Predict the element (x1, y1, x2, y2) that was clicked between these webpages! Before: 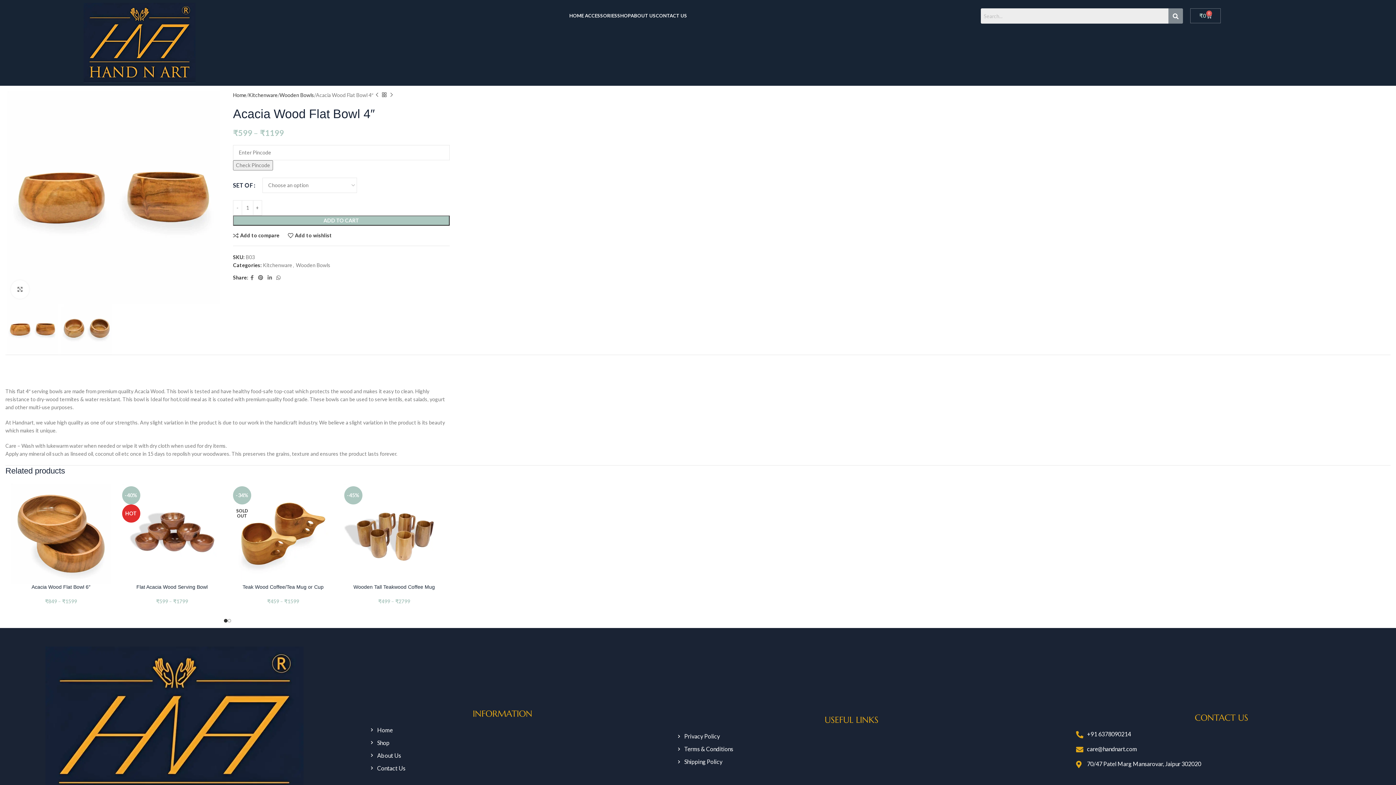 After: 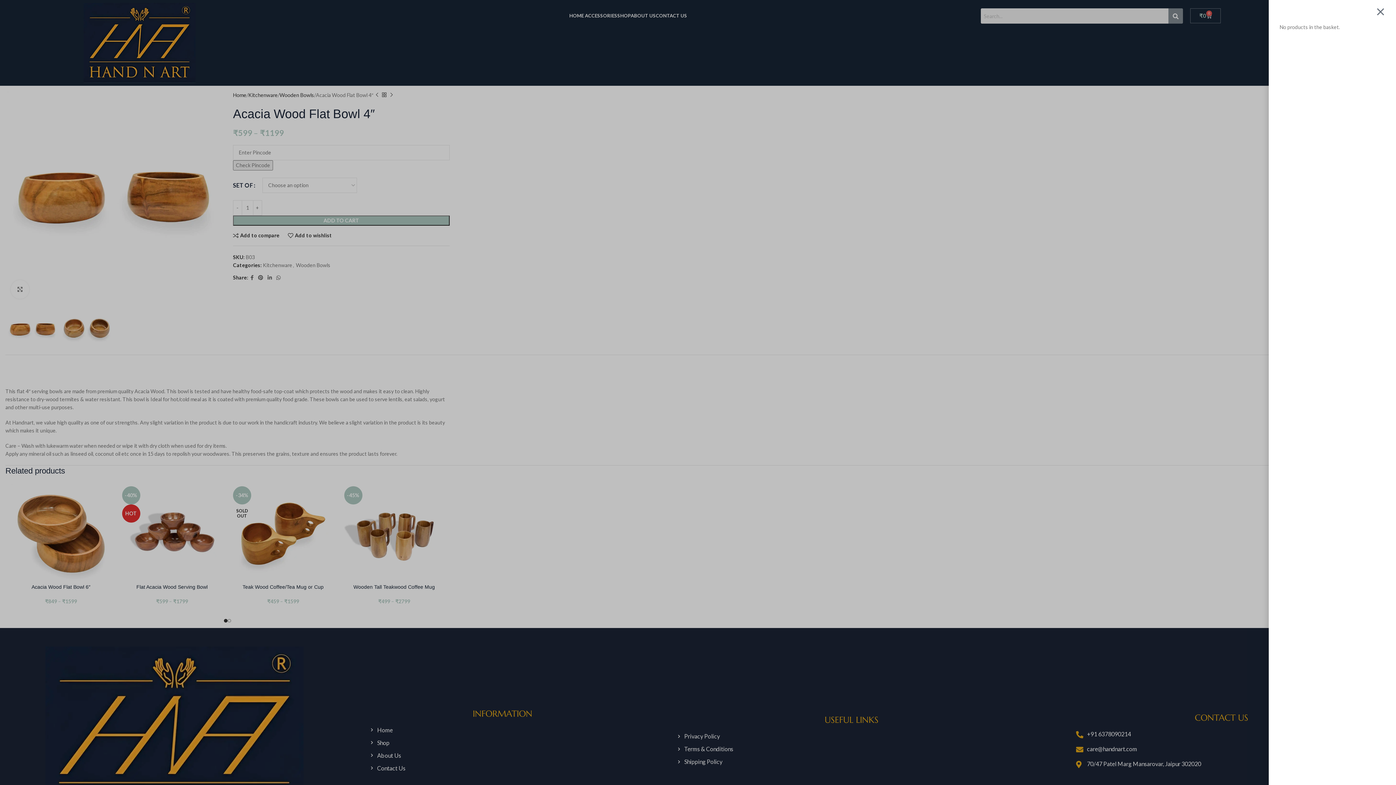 Action: bbox: (1190, 8, 1221, 23) label: ₹0
0
Cart